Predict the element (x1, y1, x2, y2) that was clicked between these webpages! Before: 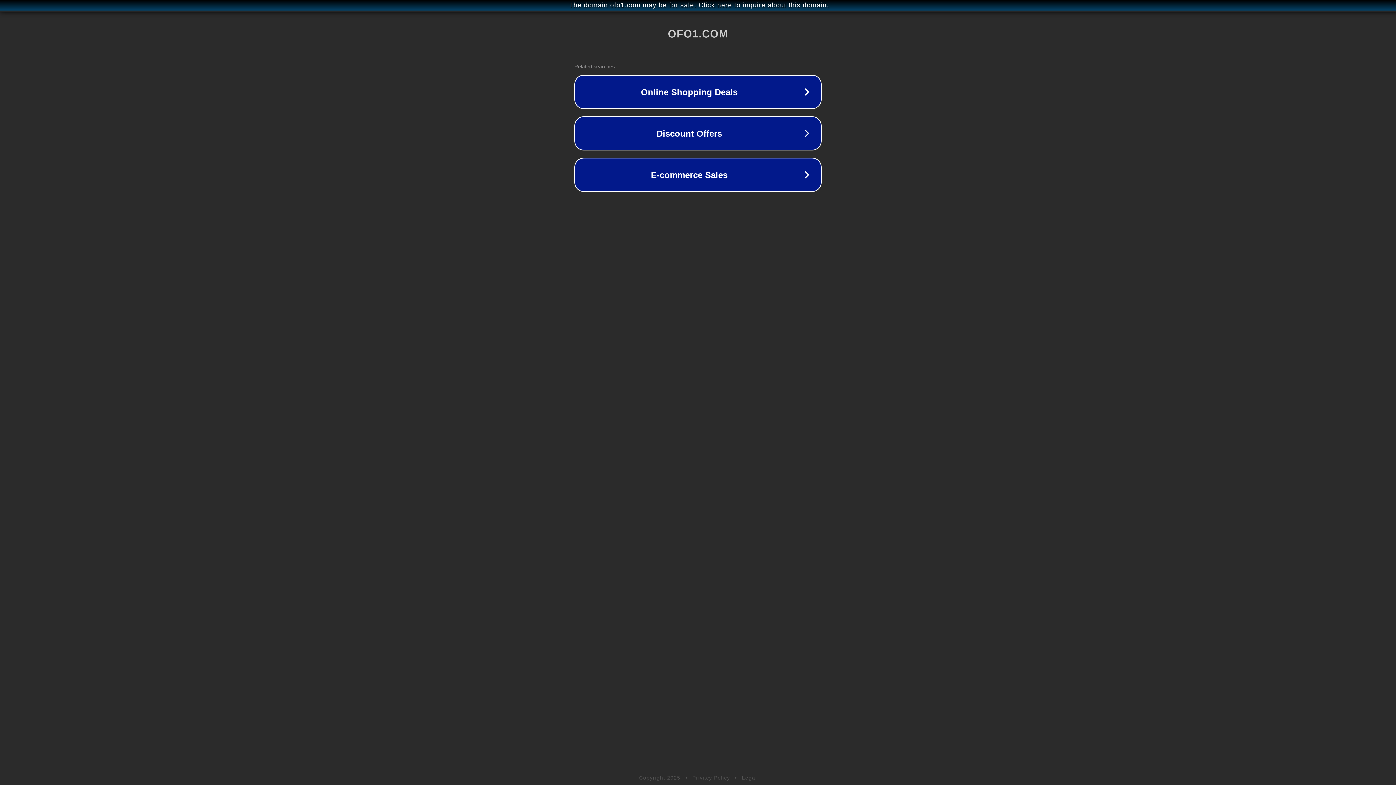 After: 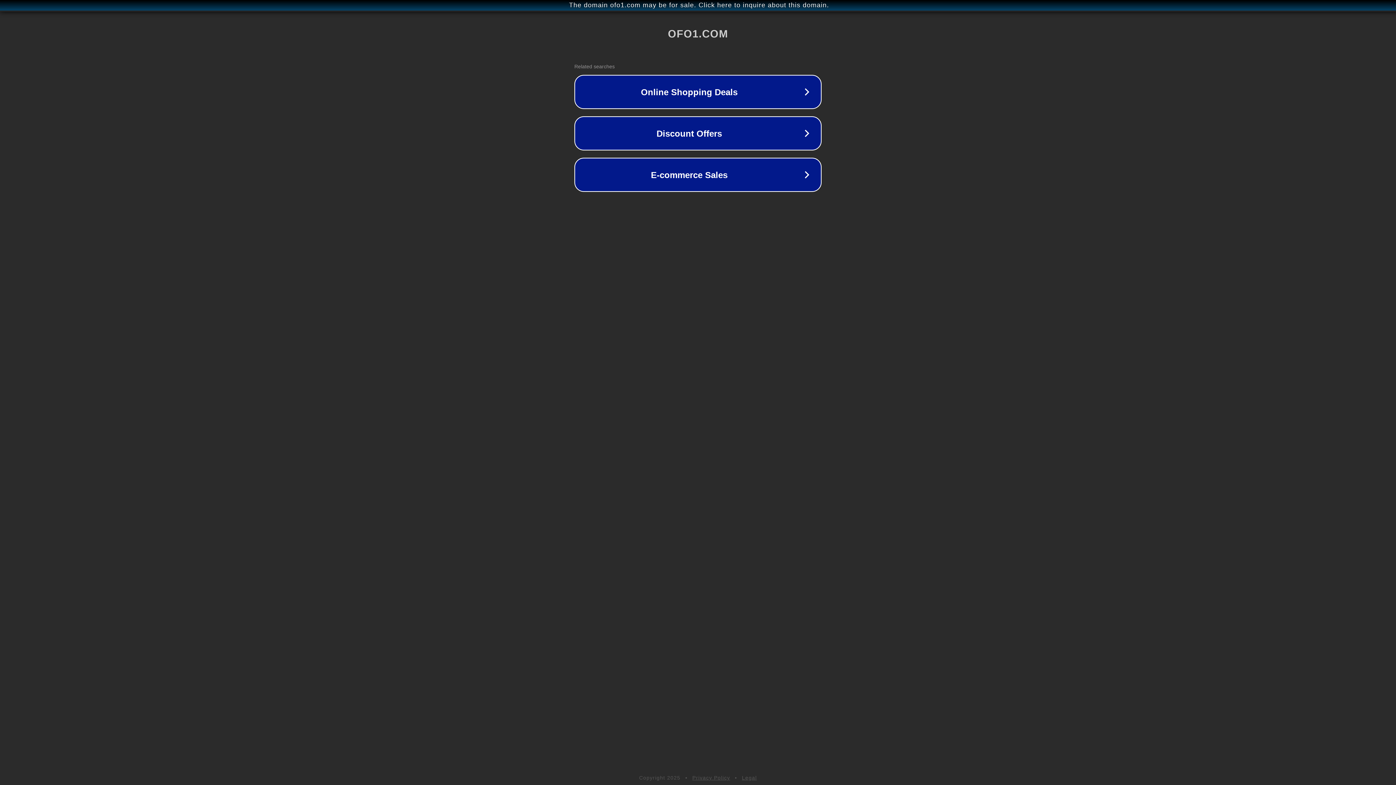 Action: label: Legal bbox: (742, 775, 757, 781)